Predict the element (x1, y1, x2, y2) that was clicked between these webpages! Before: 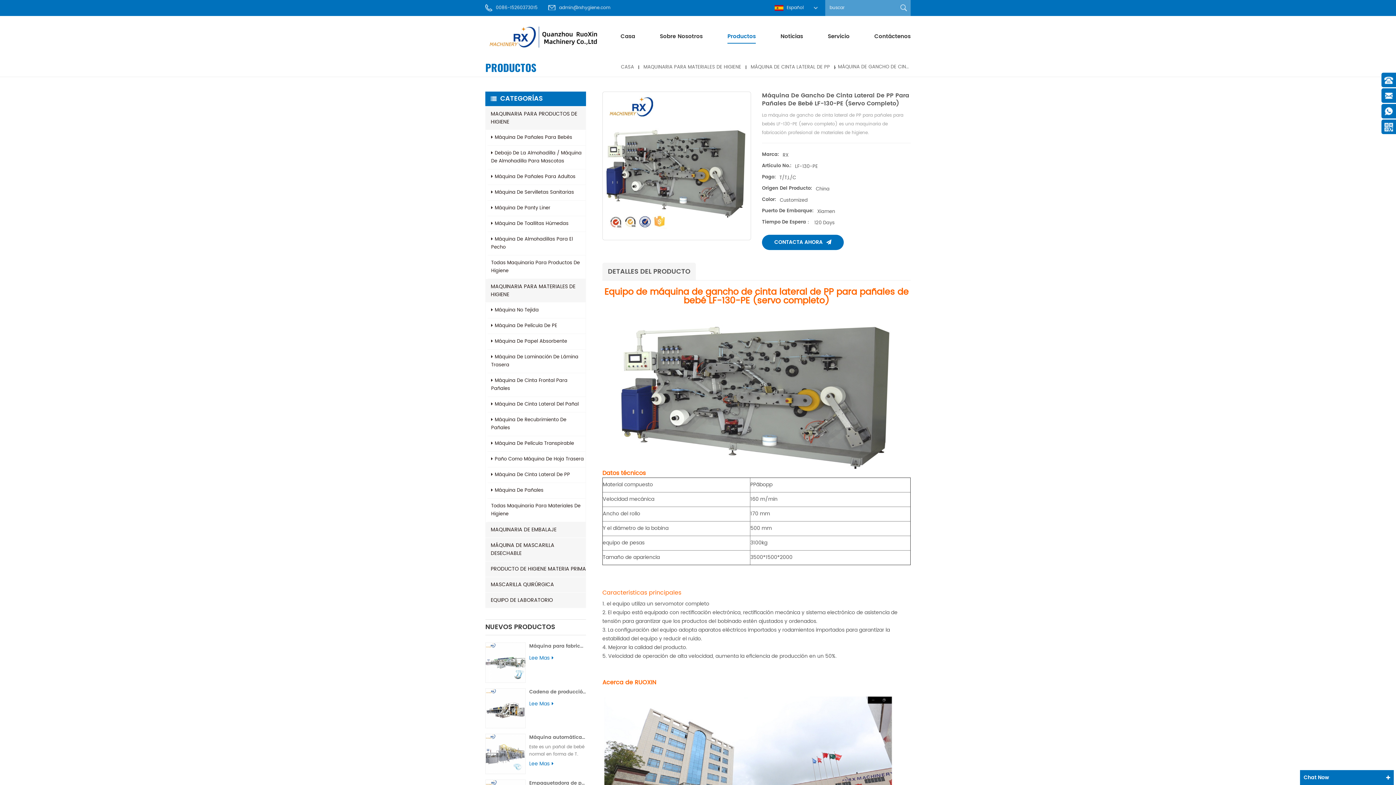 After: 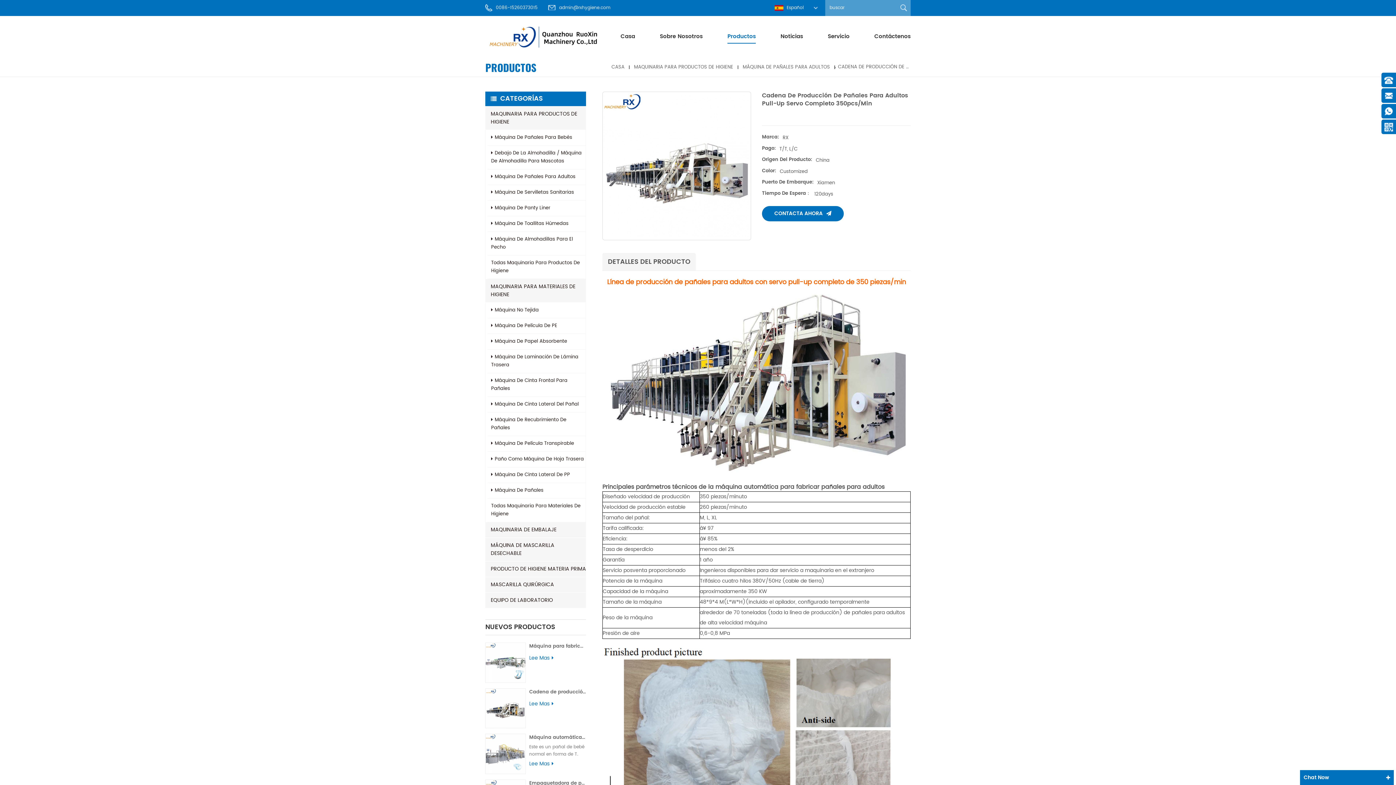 Action: bbox: (485, 688, 525, 728)